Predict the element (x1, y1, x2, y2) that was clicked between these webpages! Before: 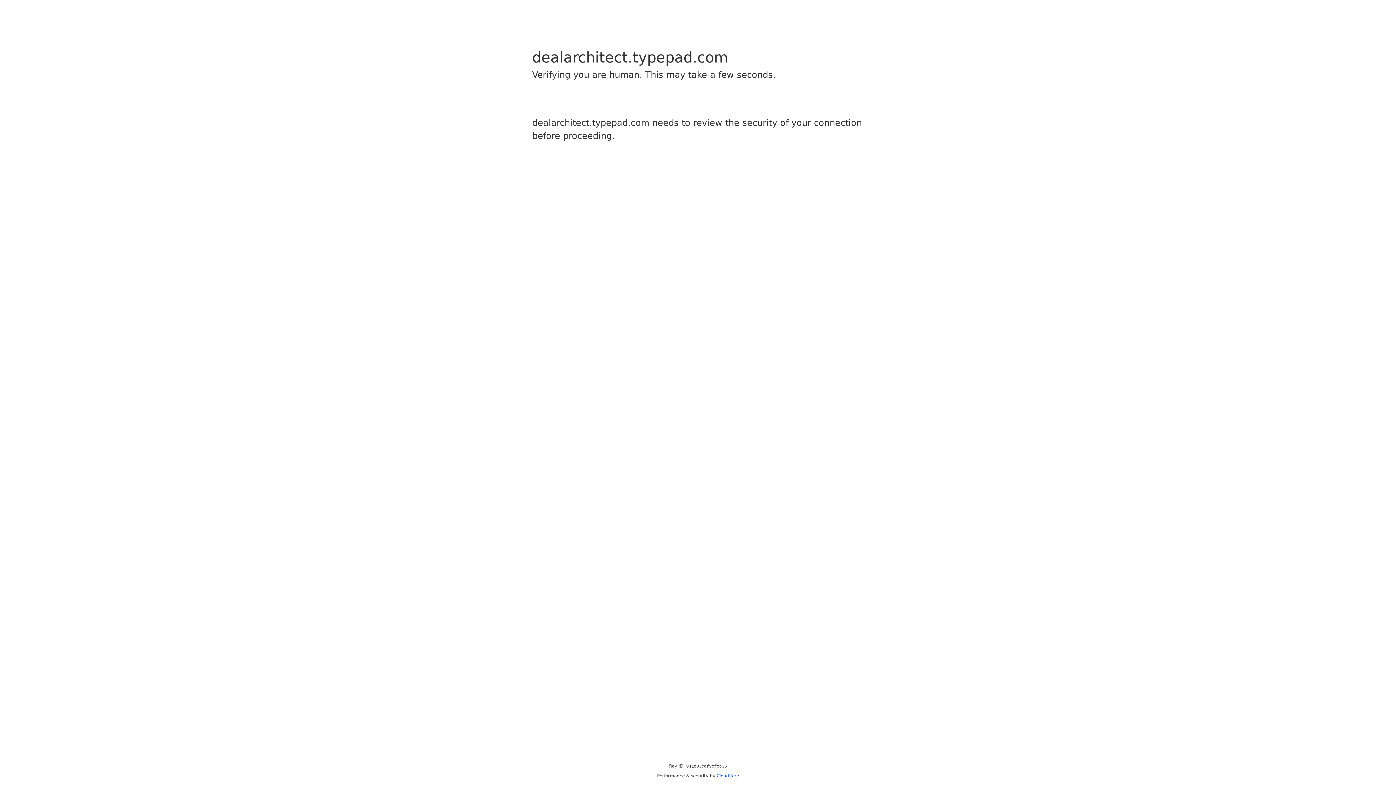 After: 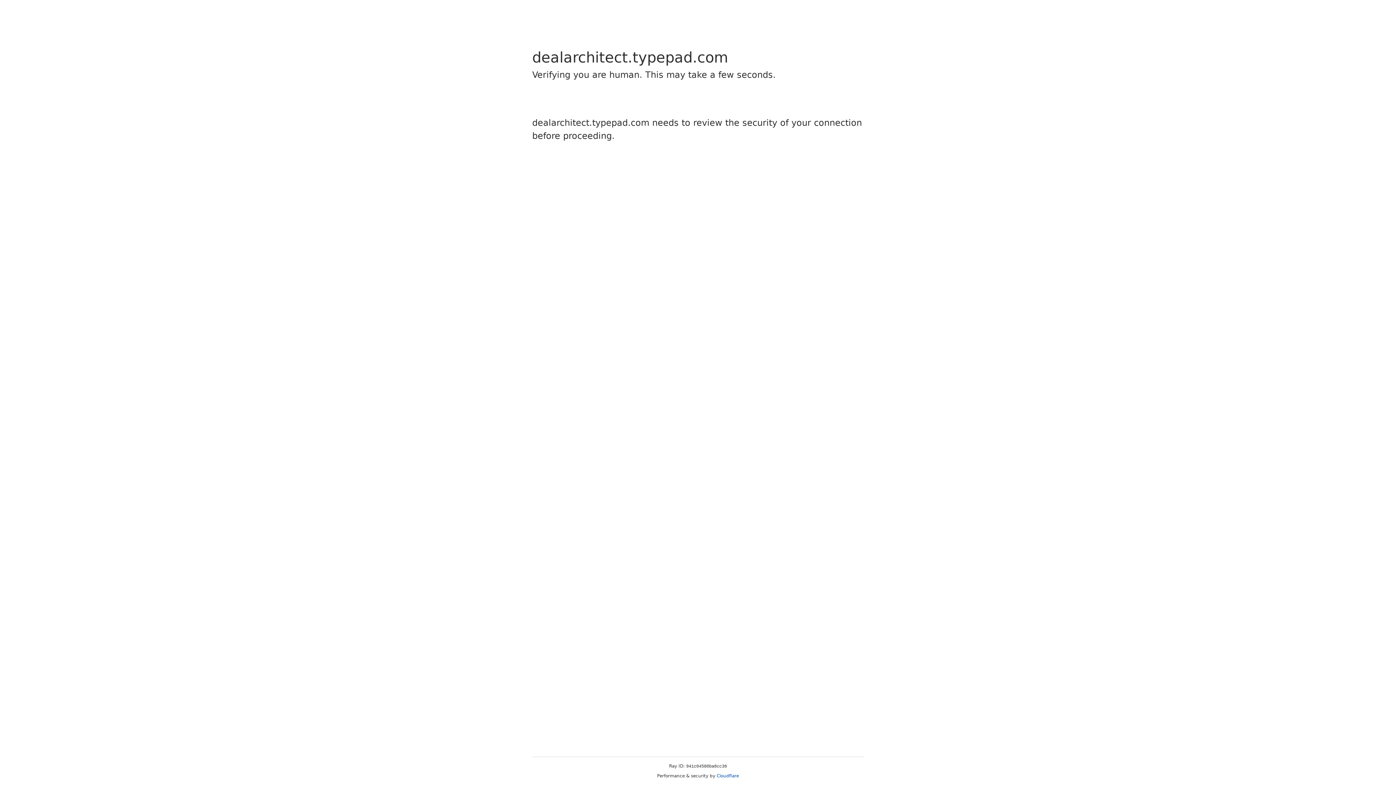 Action: bbox: (716, 773, 739, 778) label: Cloudflare